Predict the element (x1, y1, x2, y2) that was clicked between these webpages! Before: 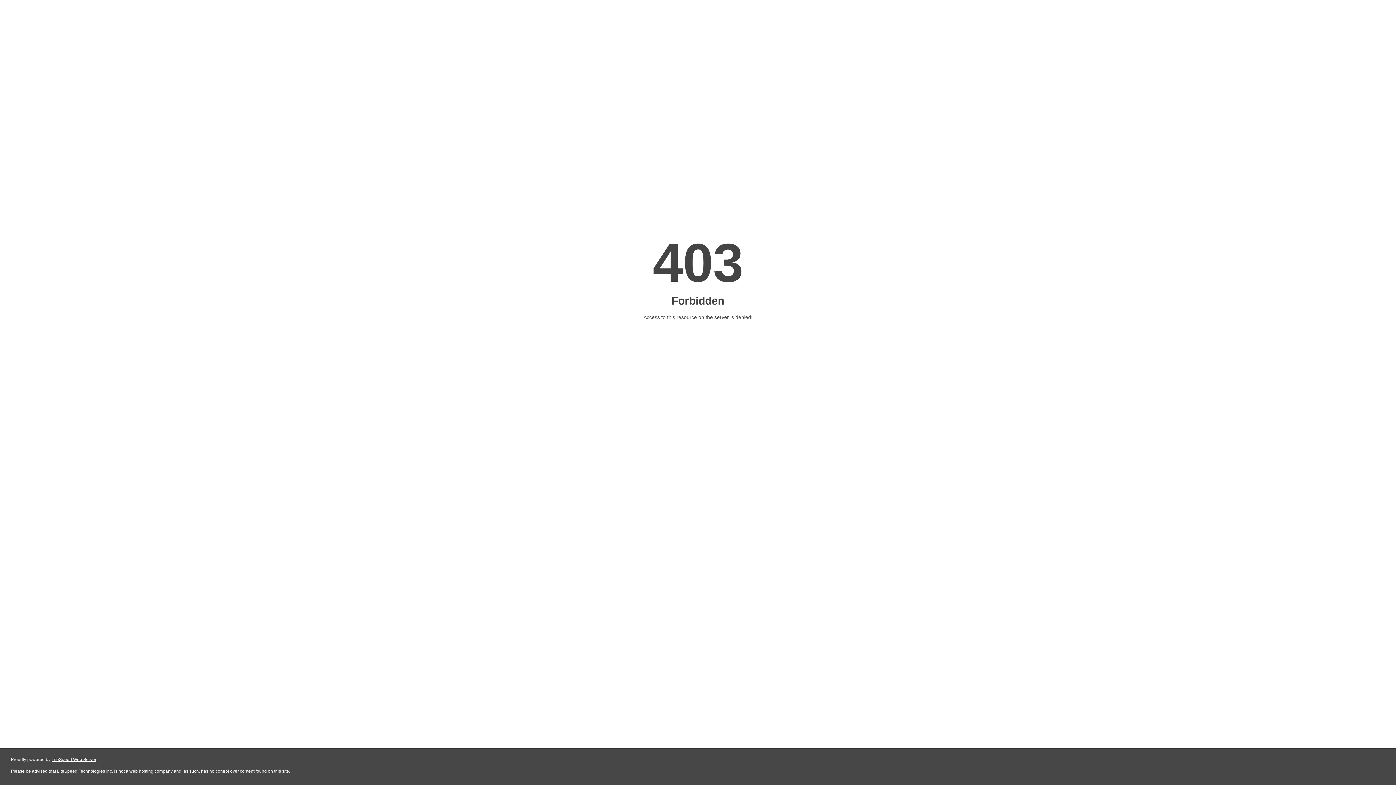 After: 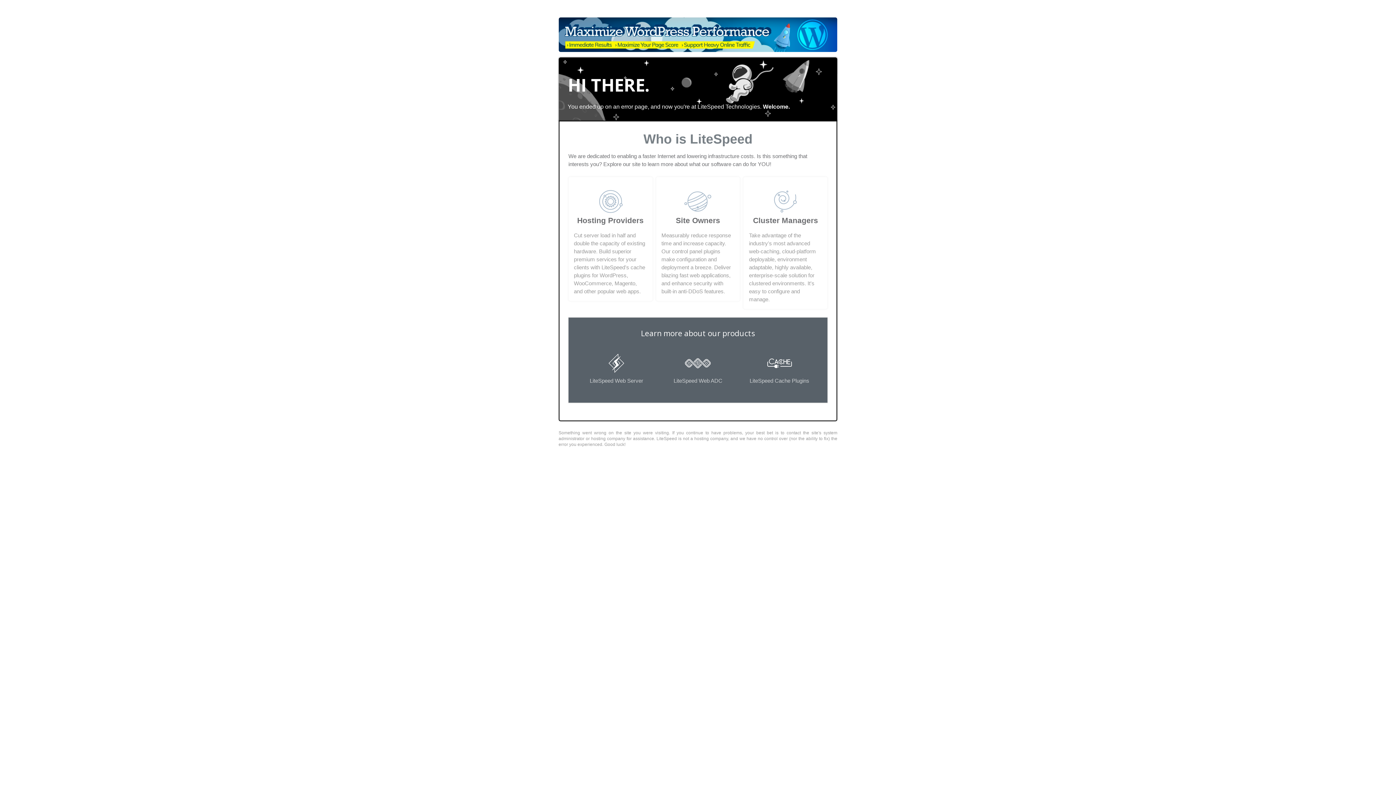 Action: label: LiteSpeed Web Server bbox: (51, 757, 96, 762)